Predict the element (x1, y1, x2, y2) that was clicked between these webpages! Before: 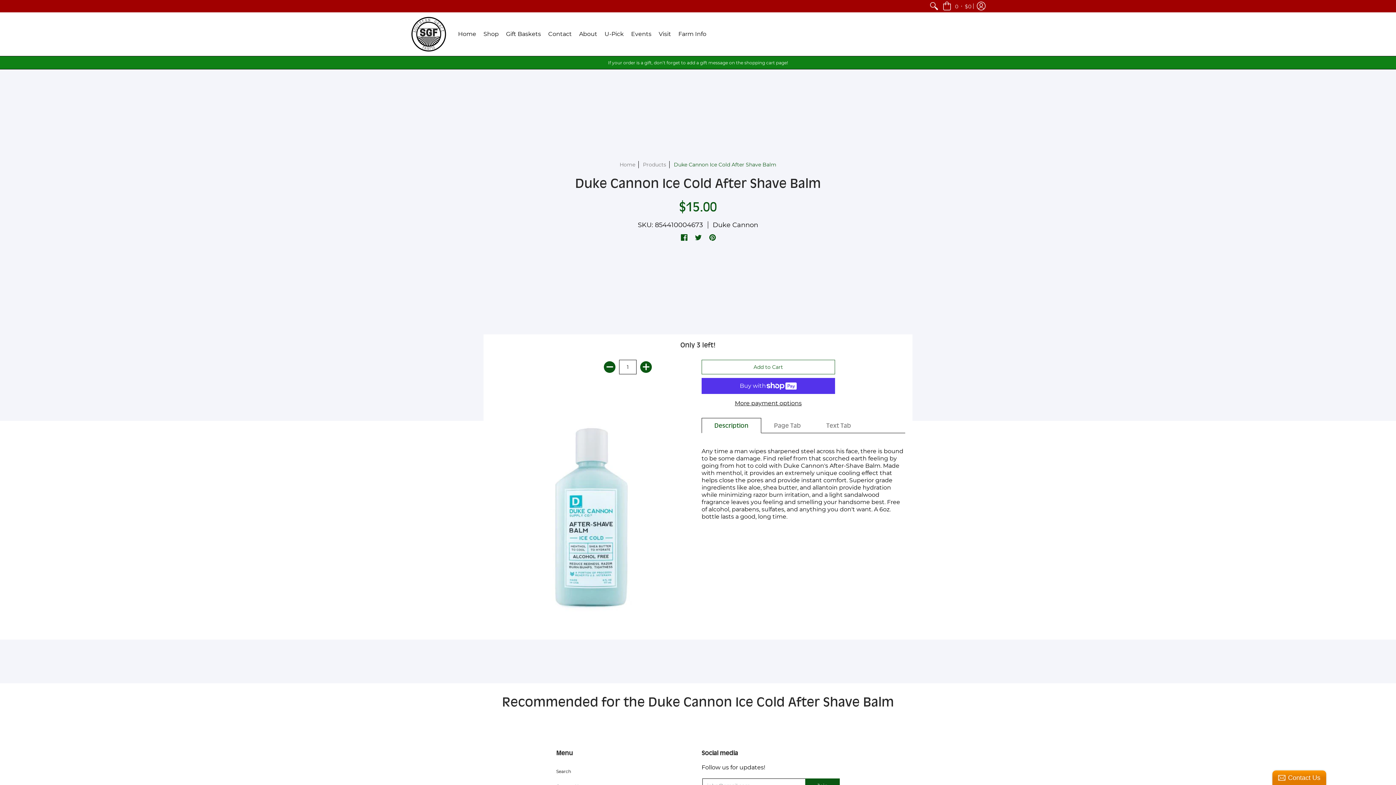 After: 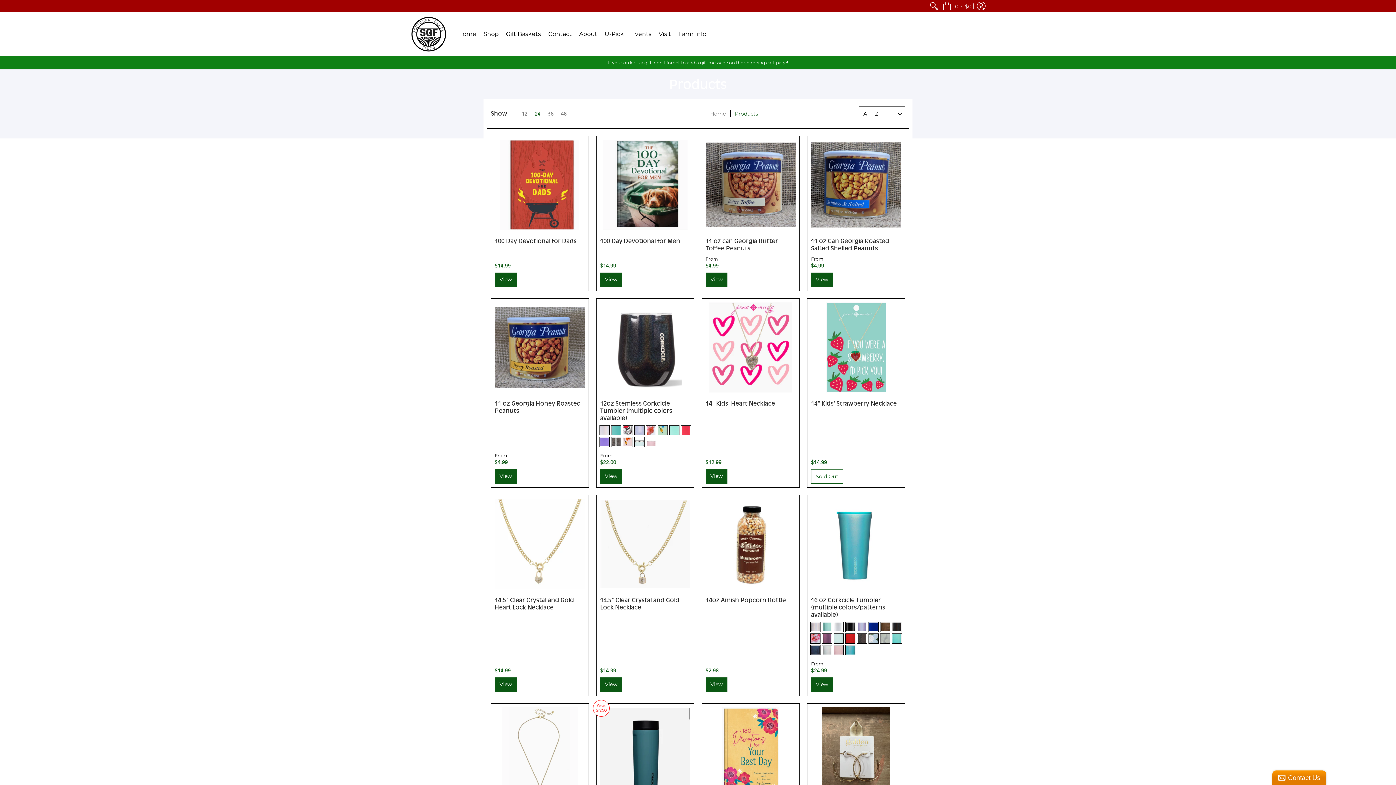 Action: label: Search bbox: (556, 769, 571, 774)